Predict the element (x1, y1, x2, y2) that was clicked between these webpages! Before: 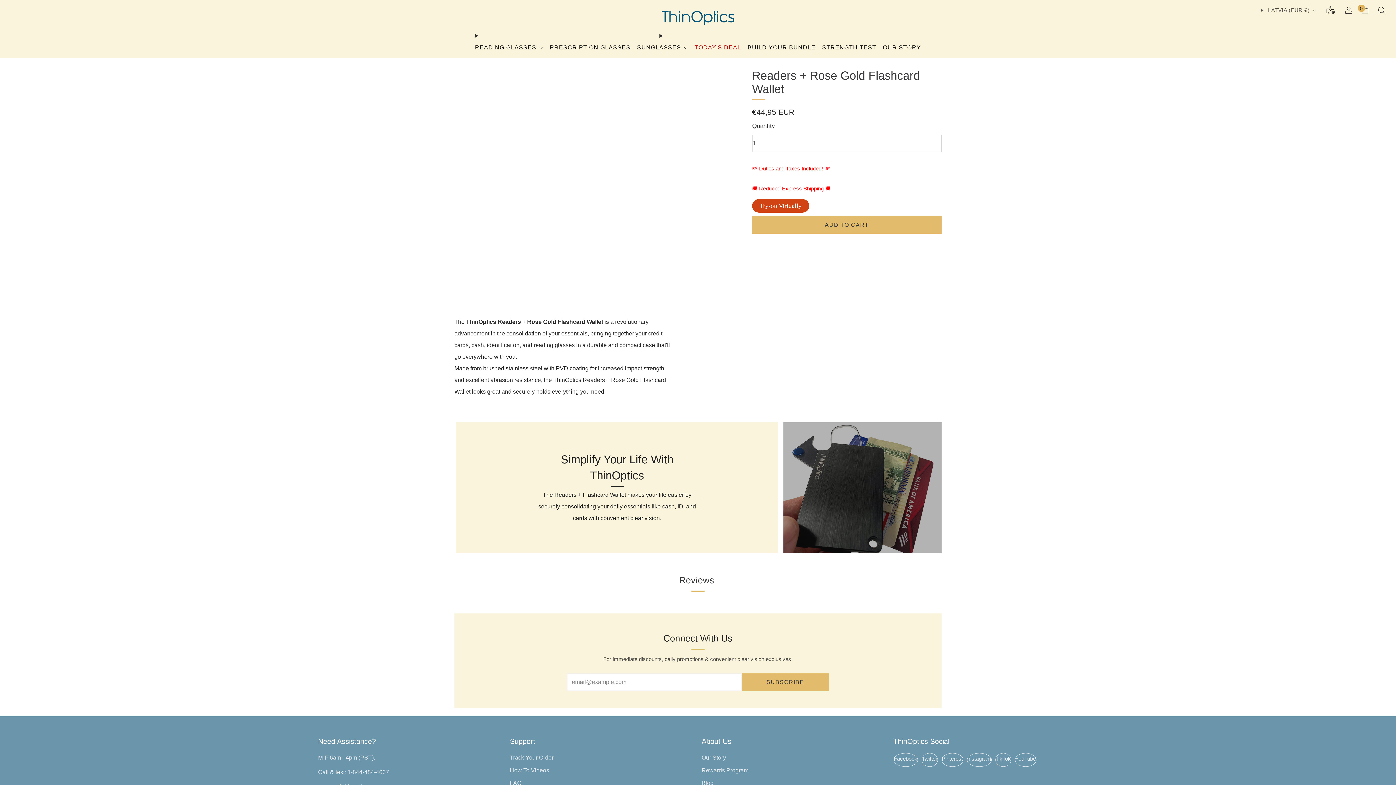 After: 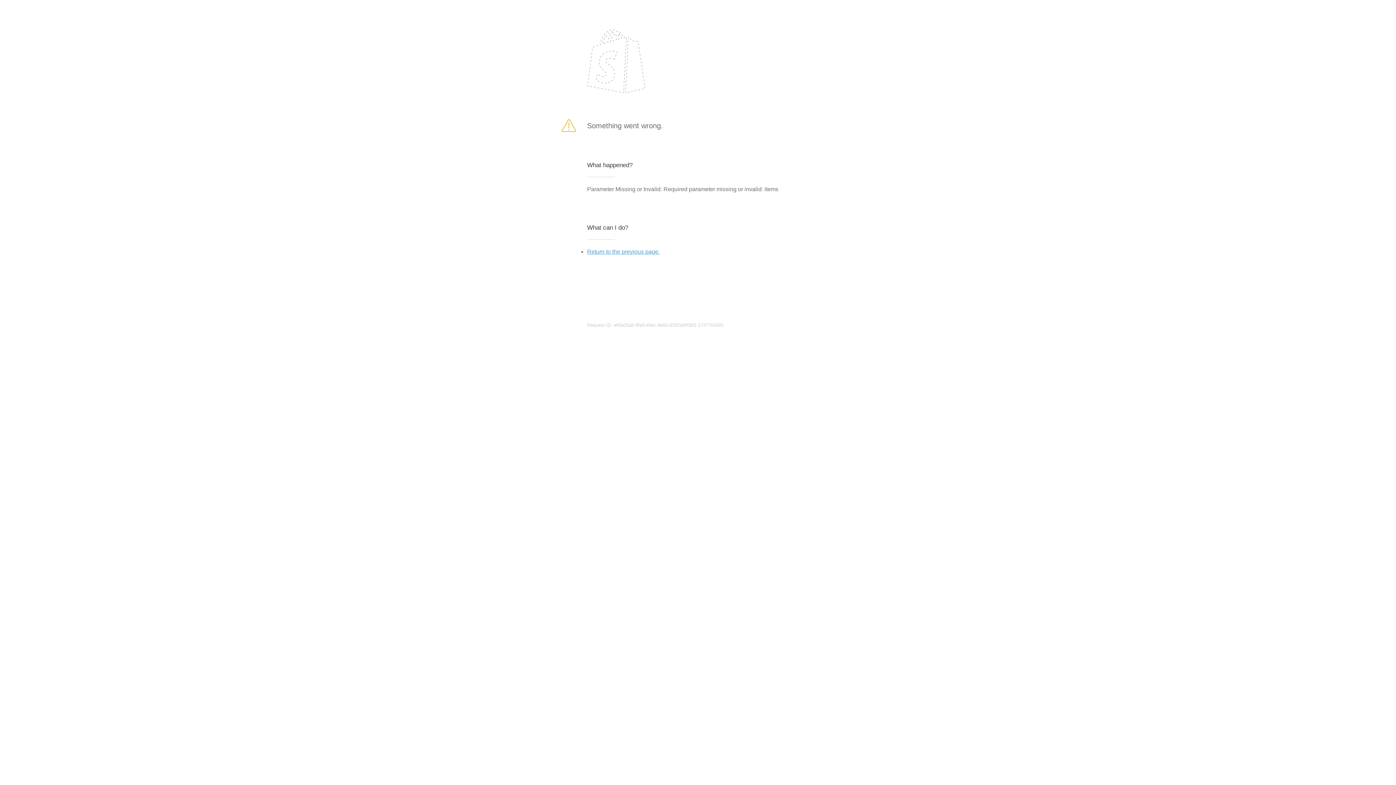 Action: label: ADD TO CART bbox: (752, 216, 941, 233)